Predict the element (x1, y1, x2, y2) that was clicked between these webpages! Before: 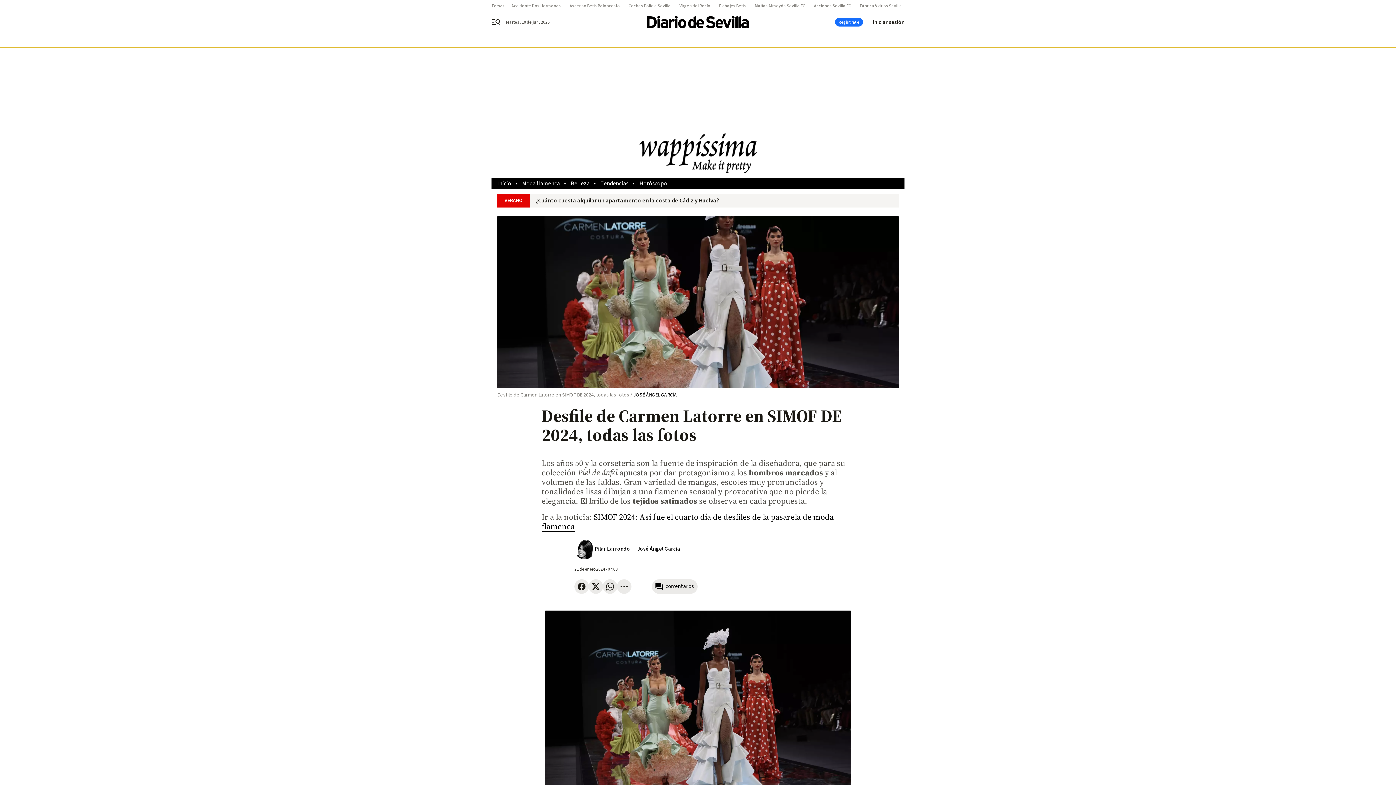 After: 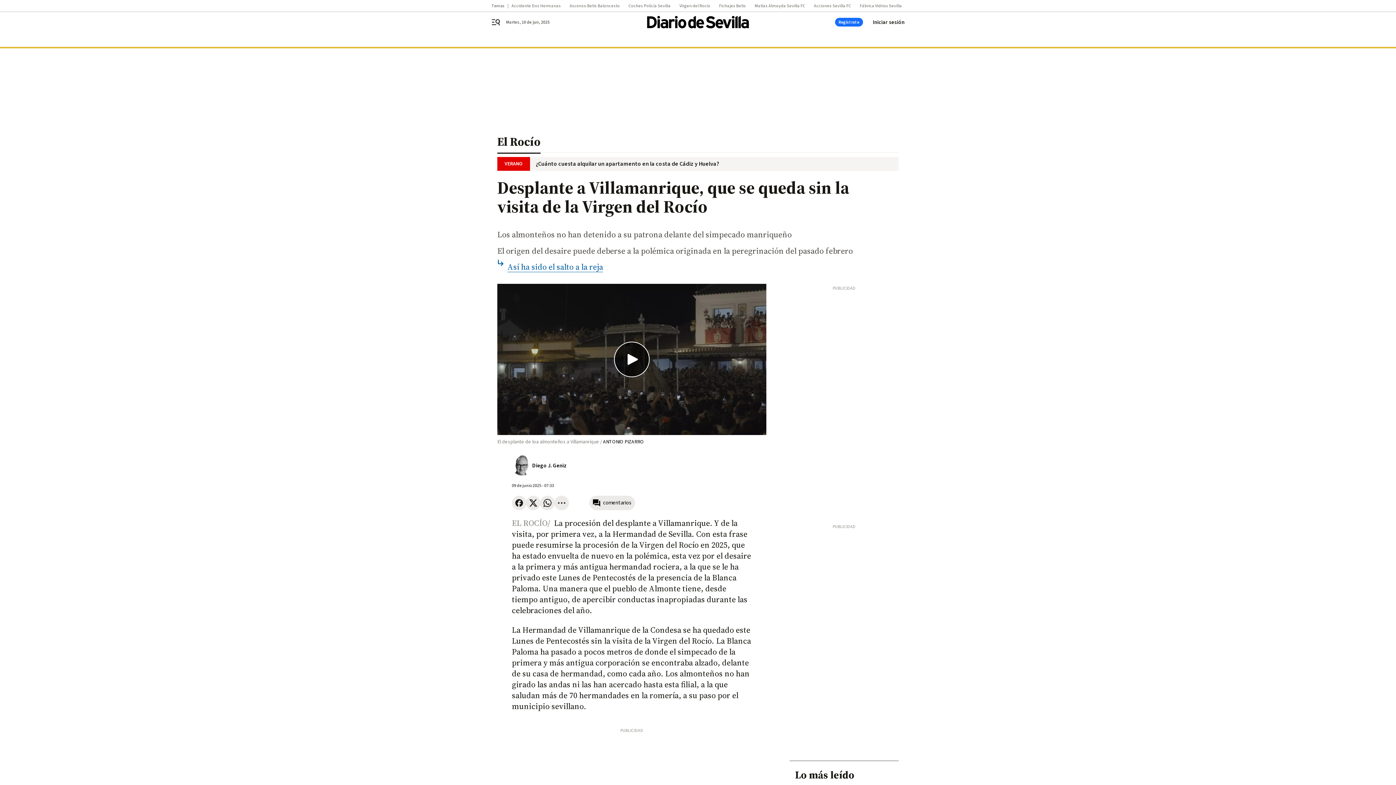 Action: bbox: (679, 3, 719, 8) label: Virgen del Rocío